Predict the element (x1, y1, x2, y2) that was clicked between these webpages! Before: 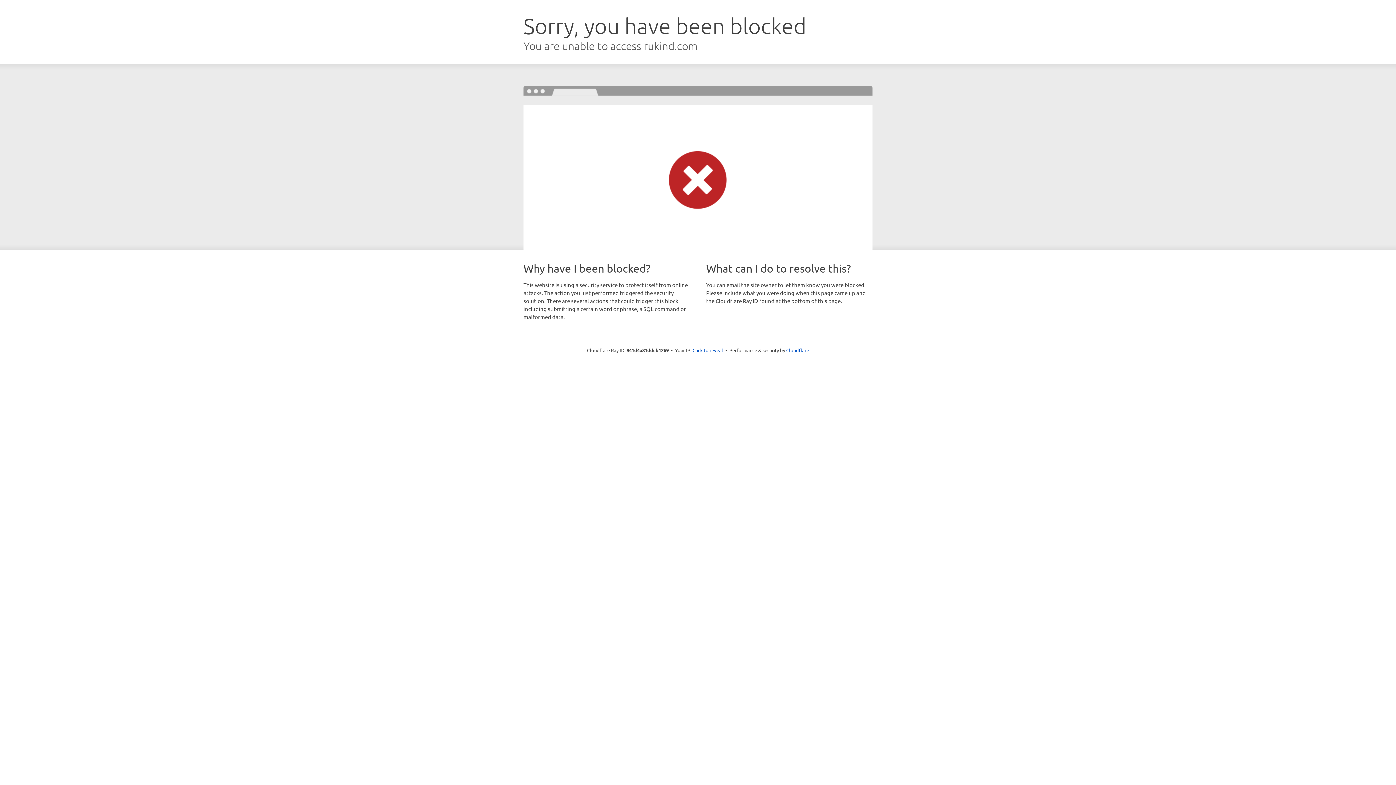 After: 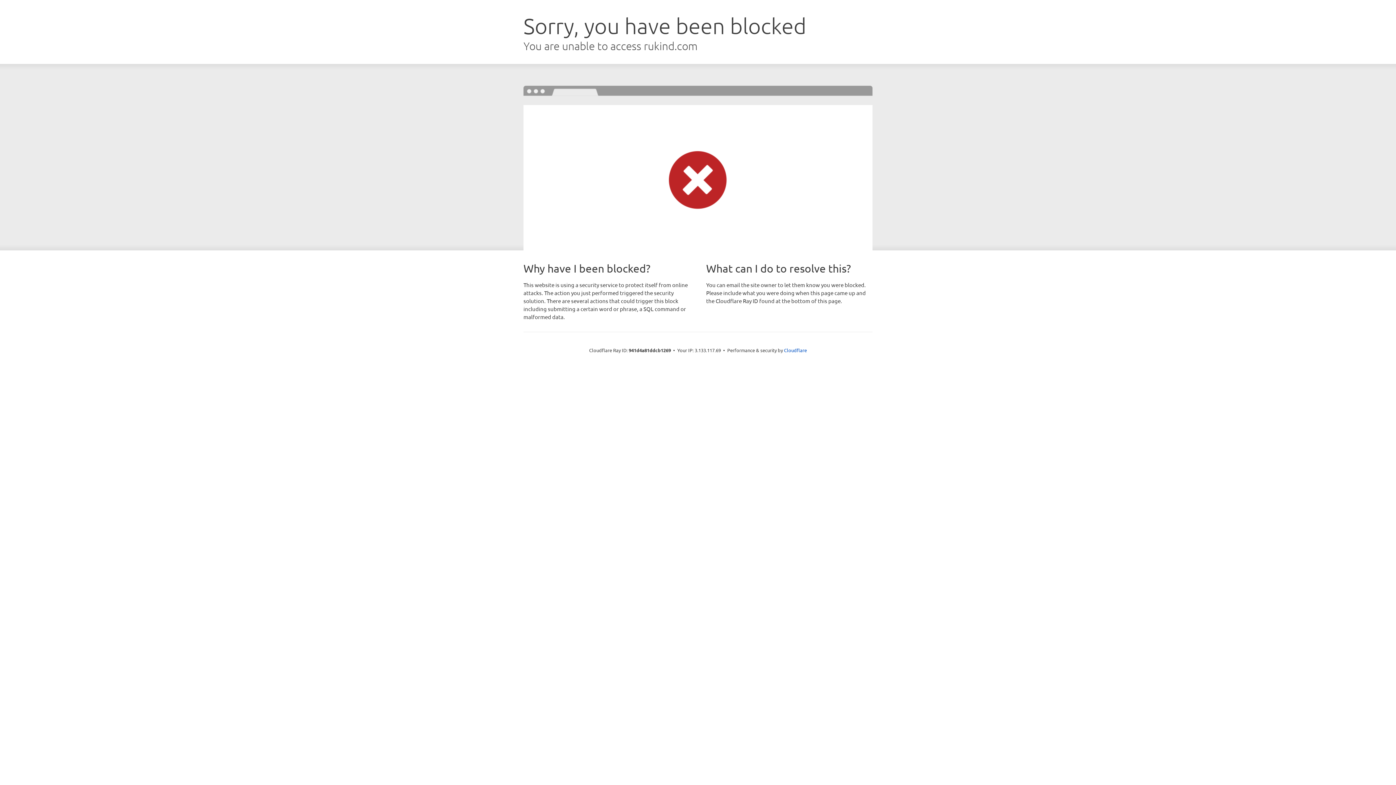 Action: label: Click to reveal bbox: (692, 346, 723, 353)